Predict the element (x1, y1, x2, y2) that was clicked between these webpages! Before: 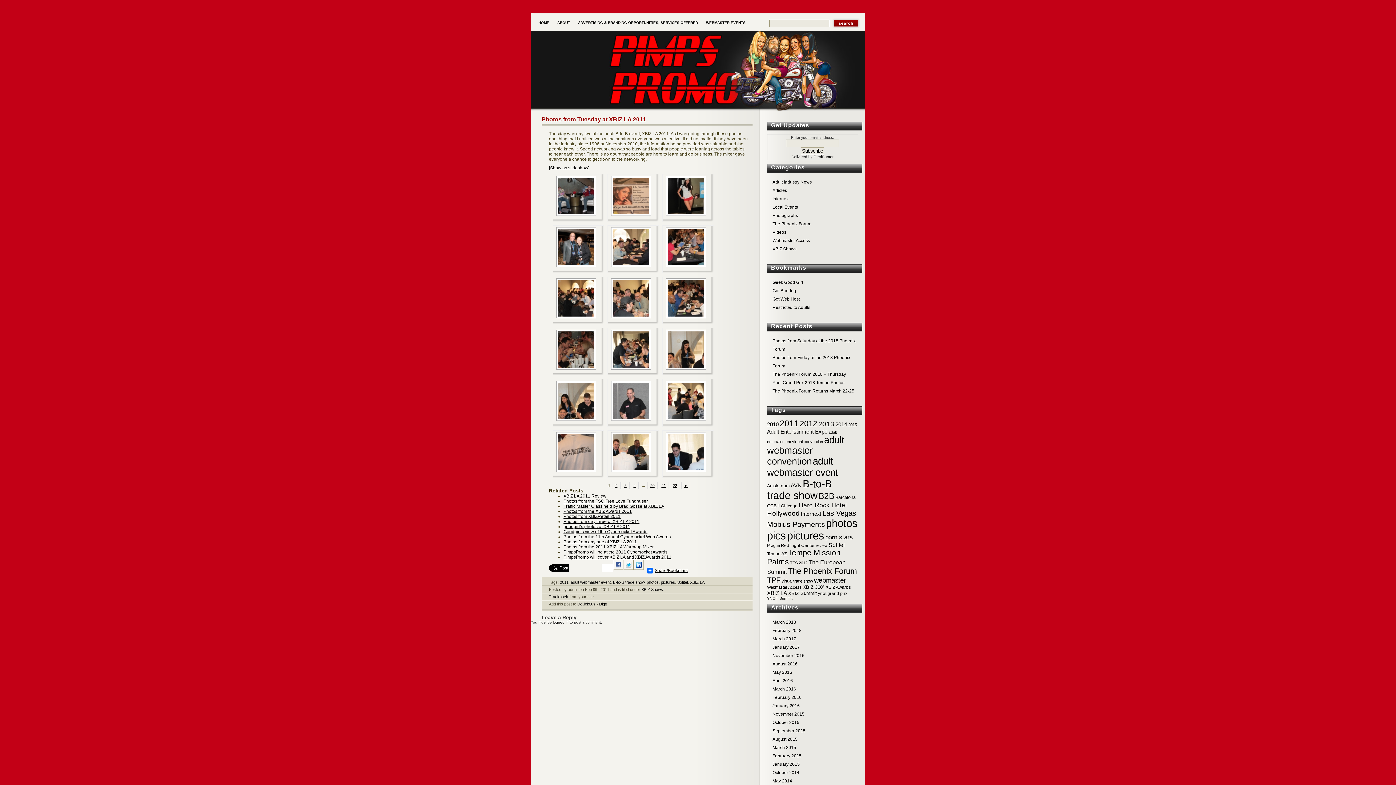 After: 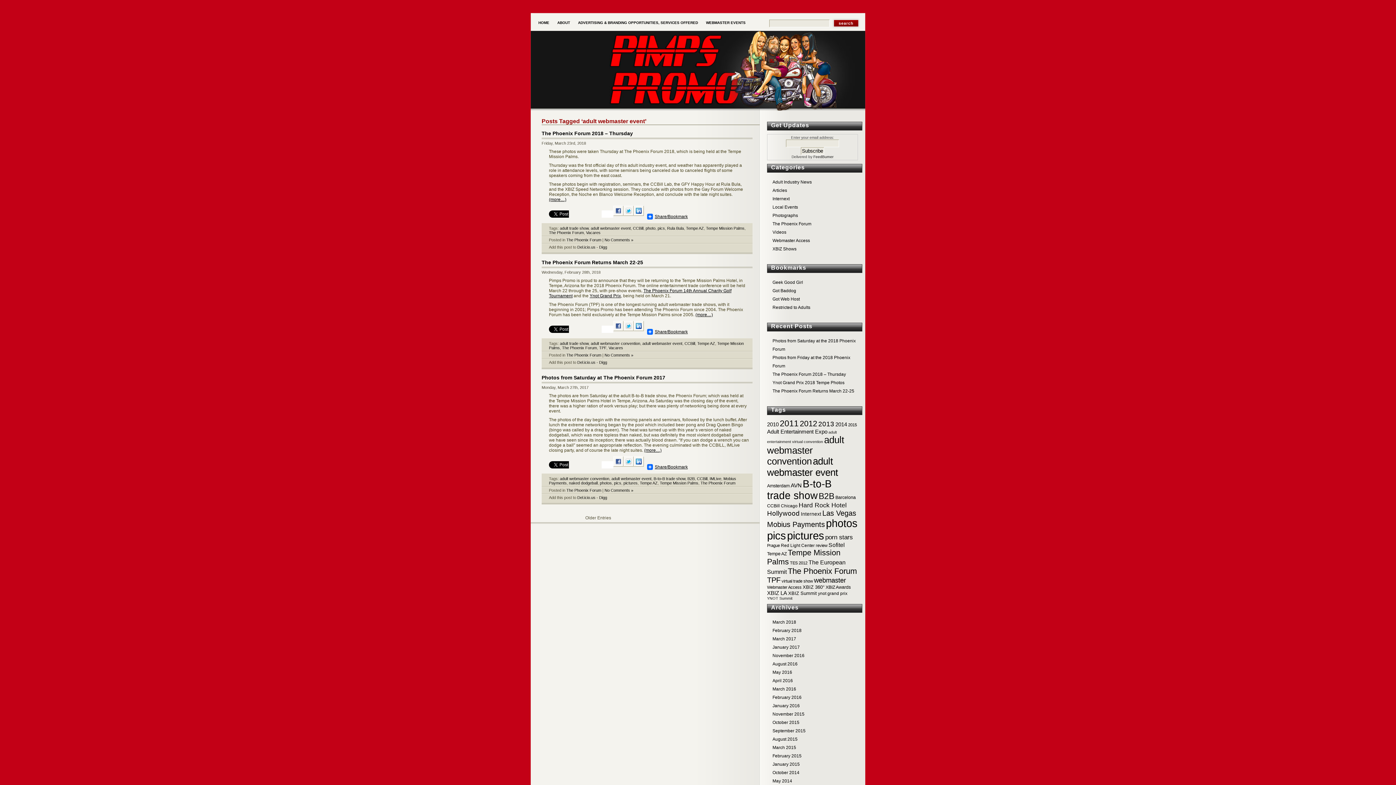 Action: label: adult webmaster event (118 items) bbox: (767, 456, 838, 478)